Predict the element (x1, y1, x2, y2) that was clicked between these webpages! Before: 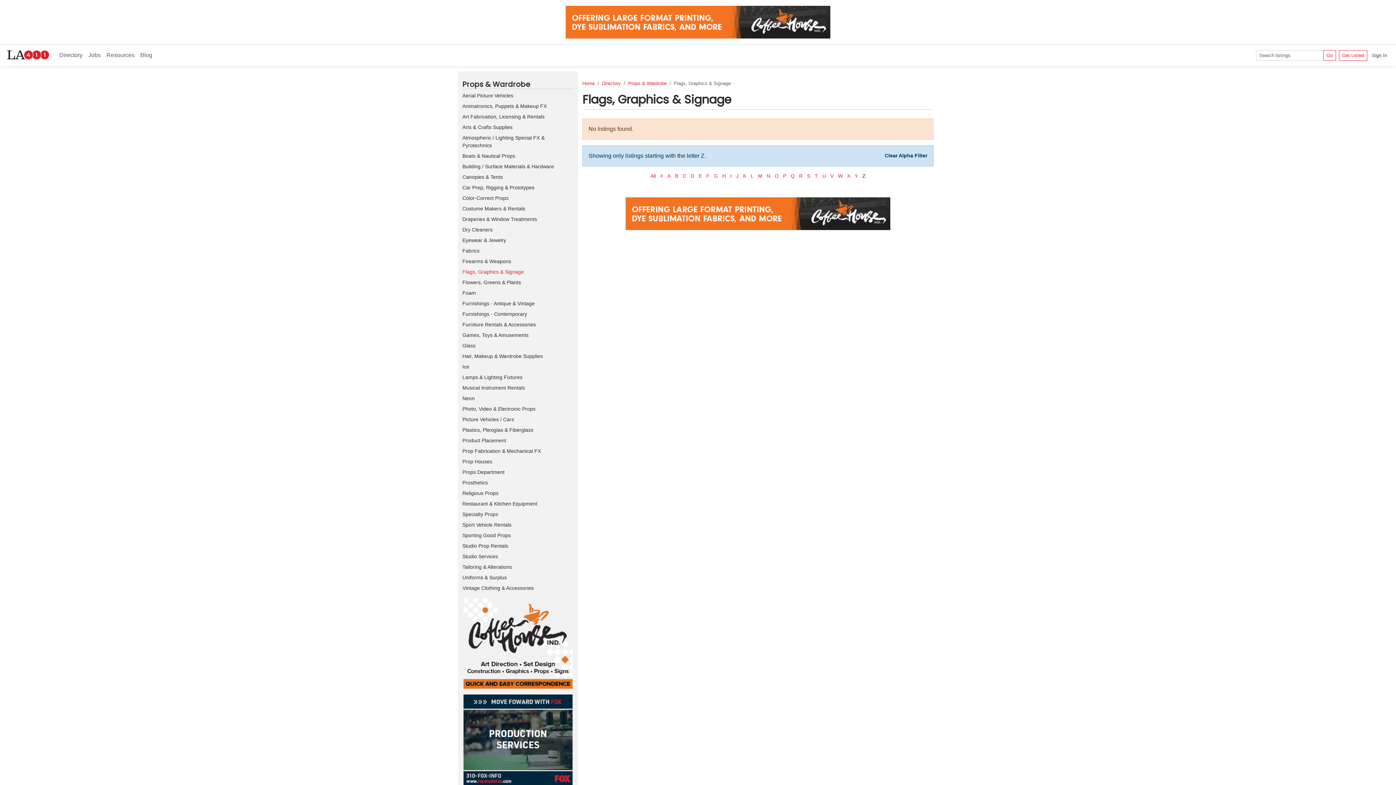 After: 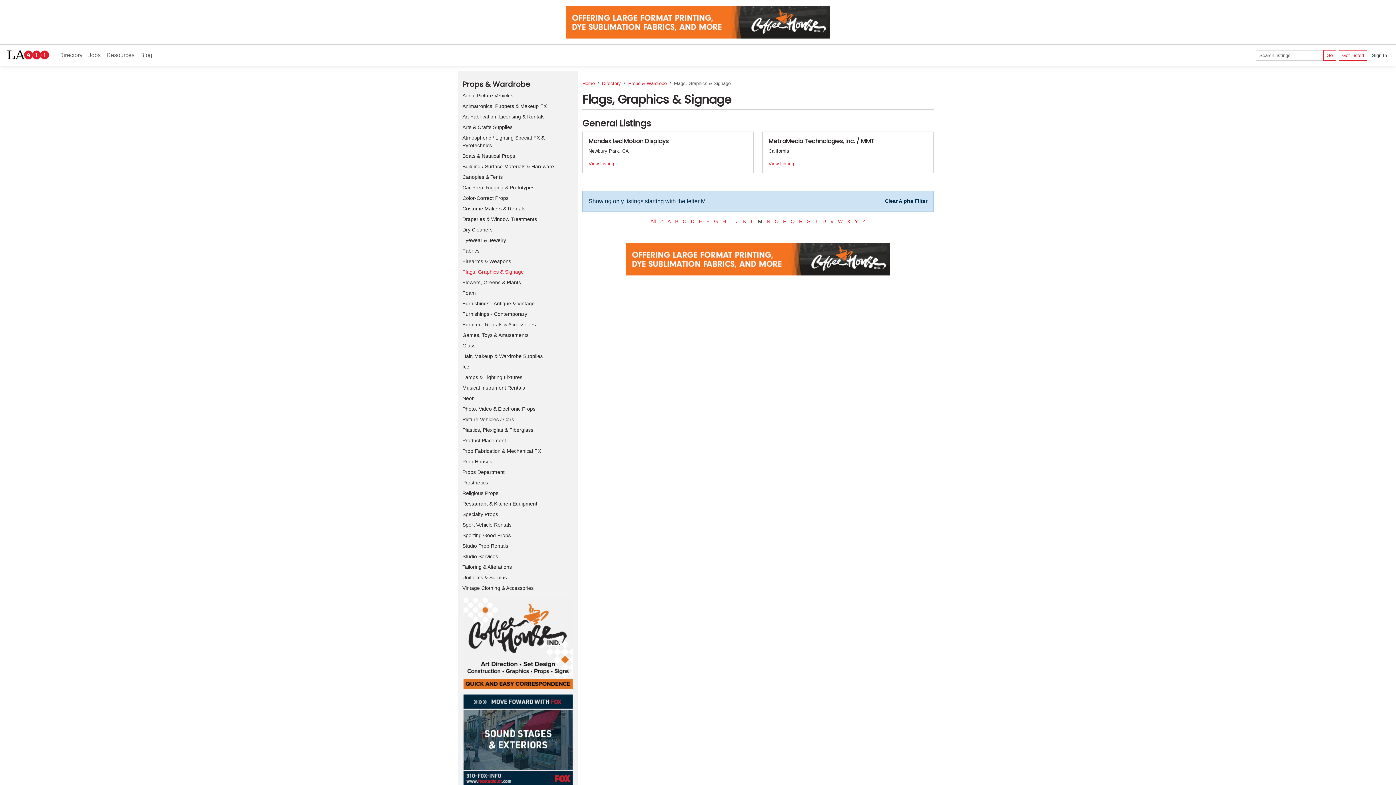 Action: bbox: (758, 172, 762, 178) label: M